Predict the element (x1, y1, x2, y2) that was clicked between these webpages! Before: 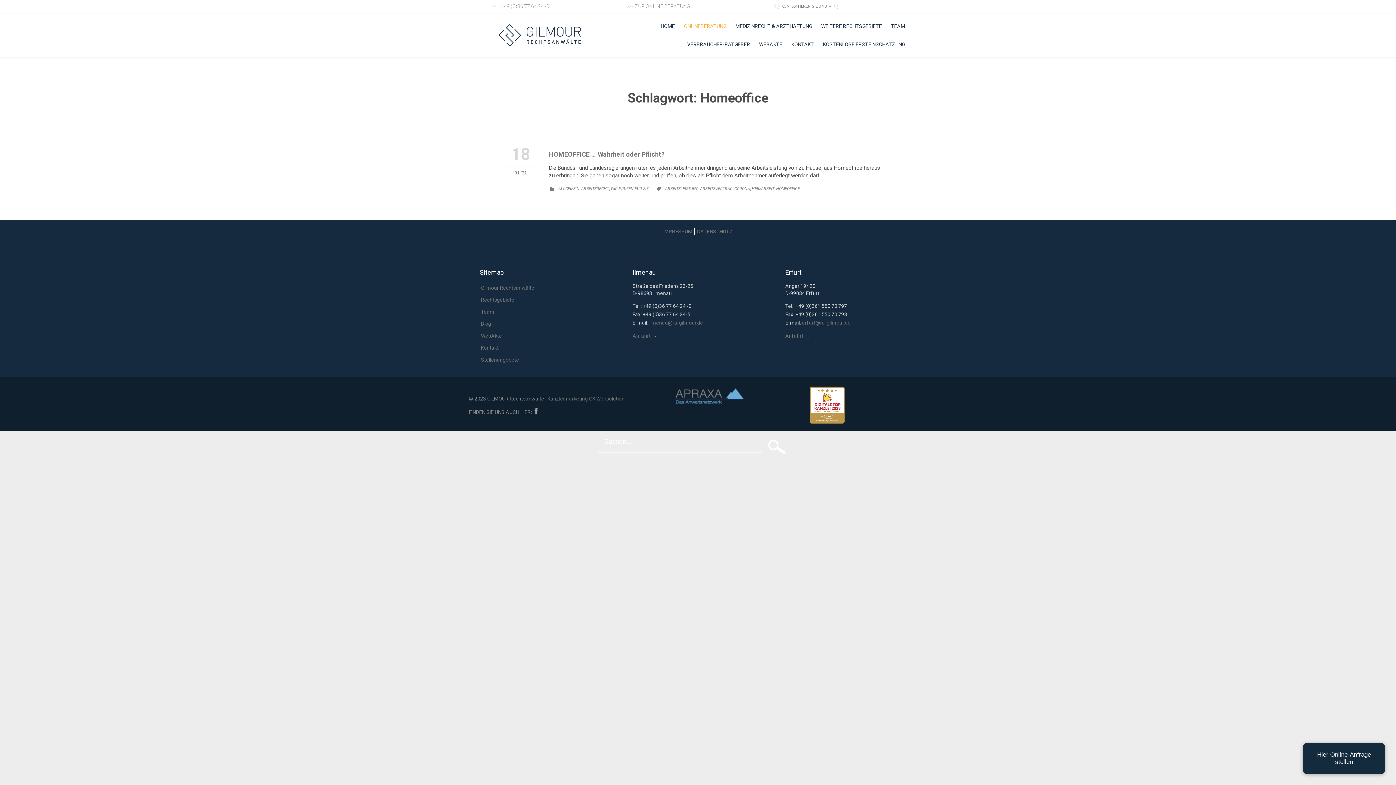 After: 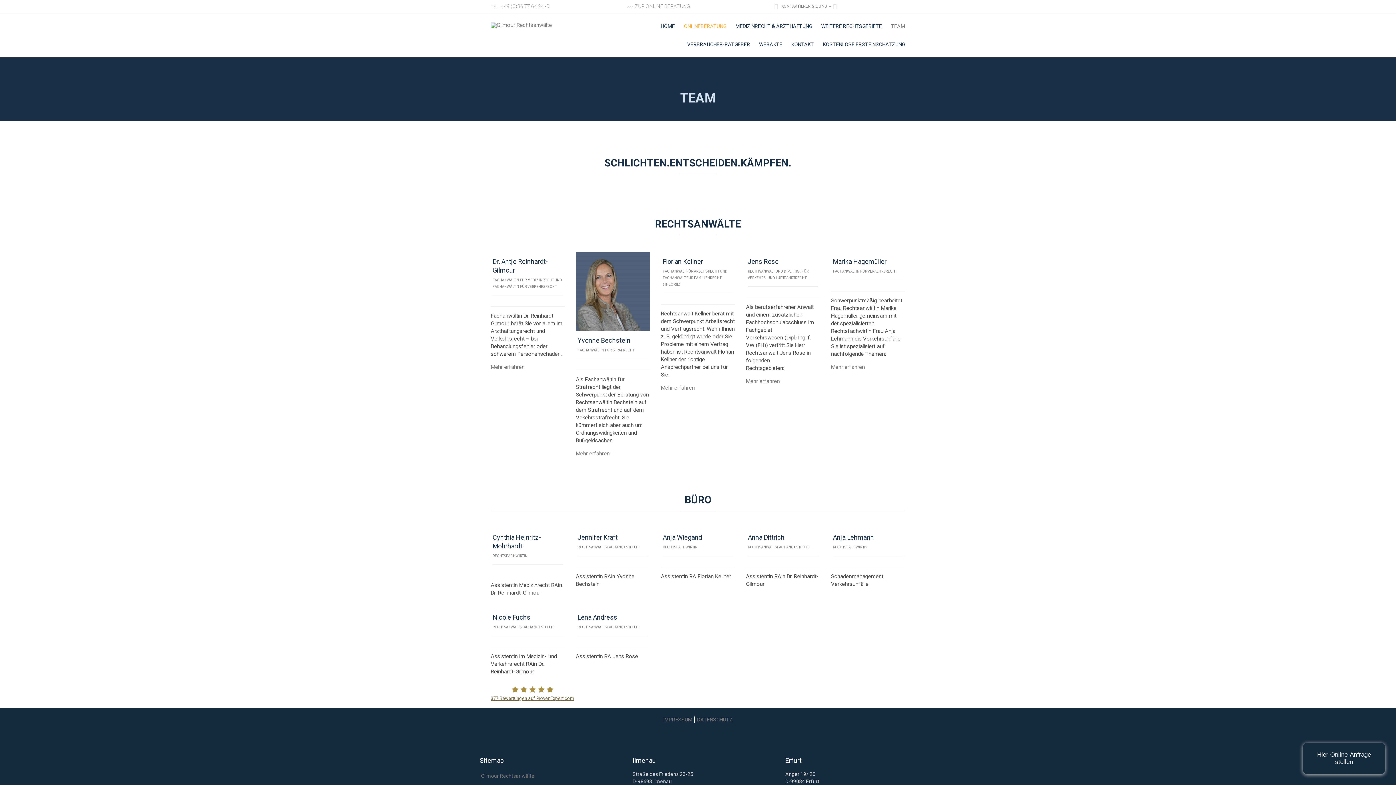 Action: label: Team bbox: (480, 306, 610, 318)